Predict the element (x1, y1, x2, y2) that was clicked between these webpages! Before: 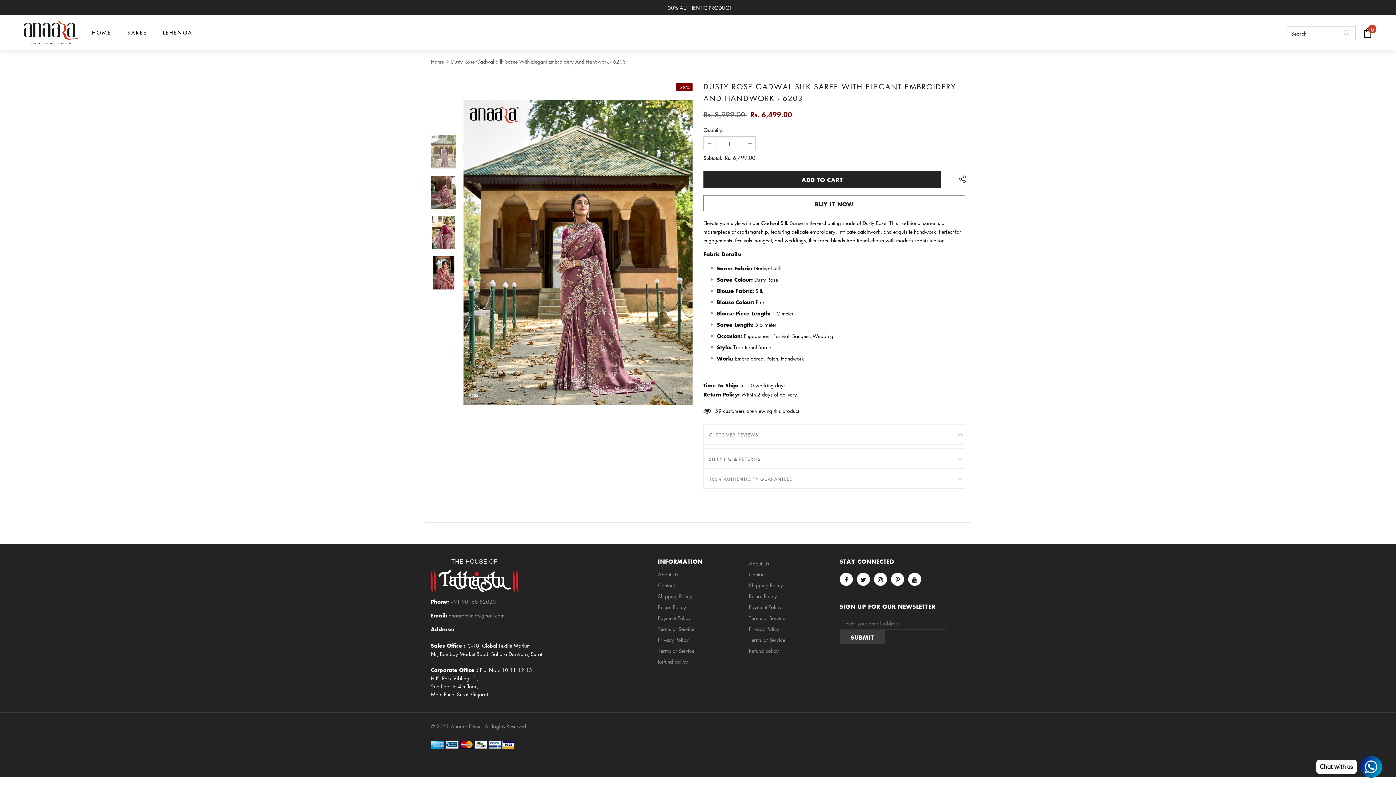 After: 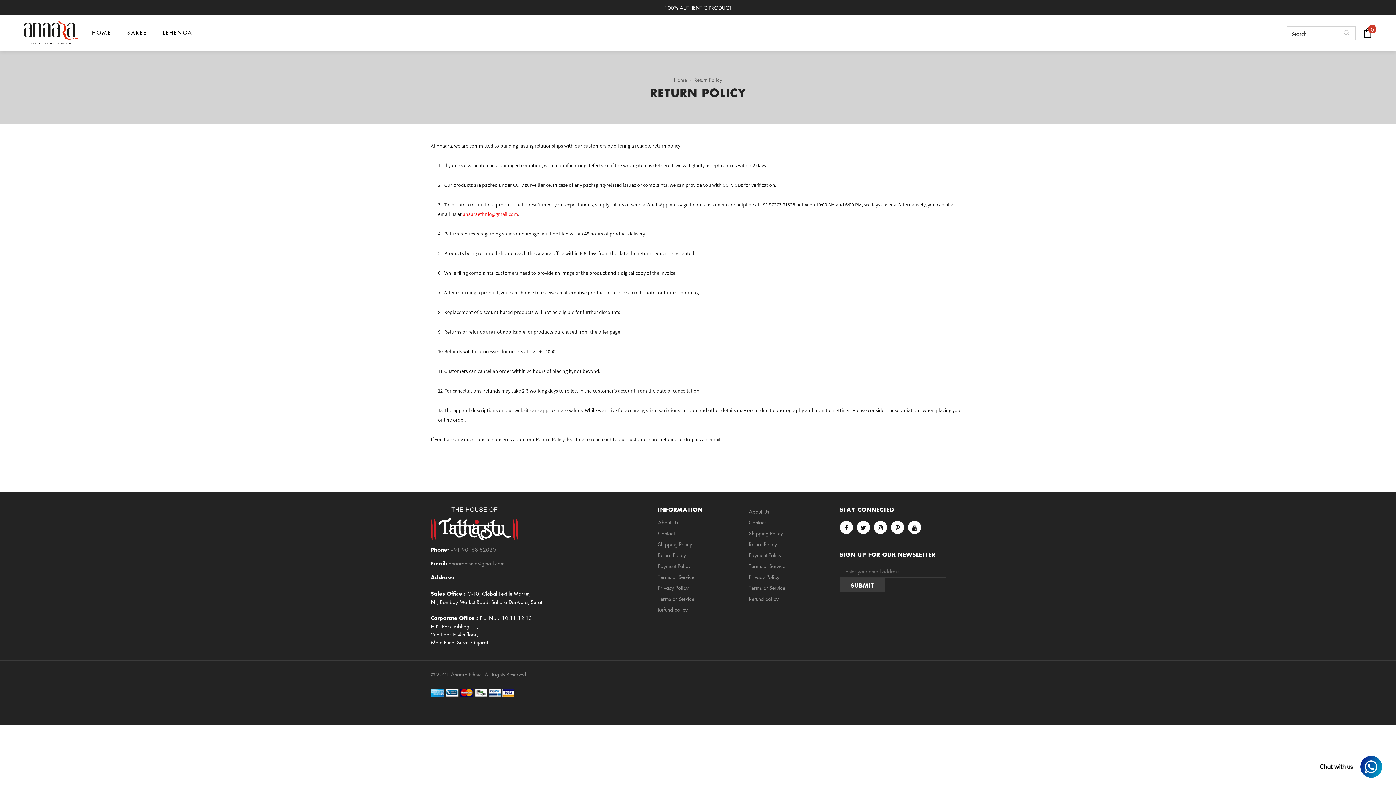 Action: bbox: (749, 590, 777, 601) label: Return Policy